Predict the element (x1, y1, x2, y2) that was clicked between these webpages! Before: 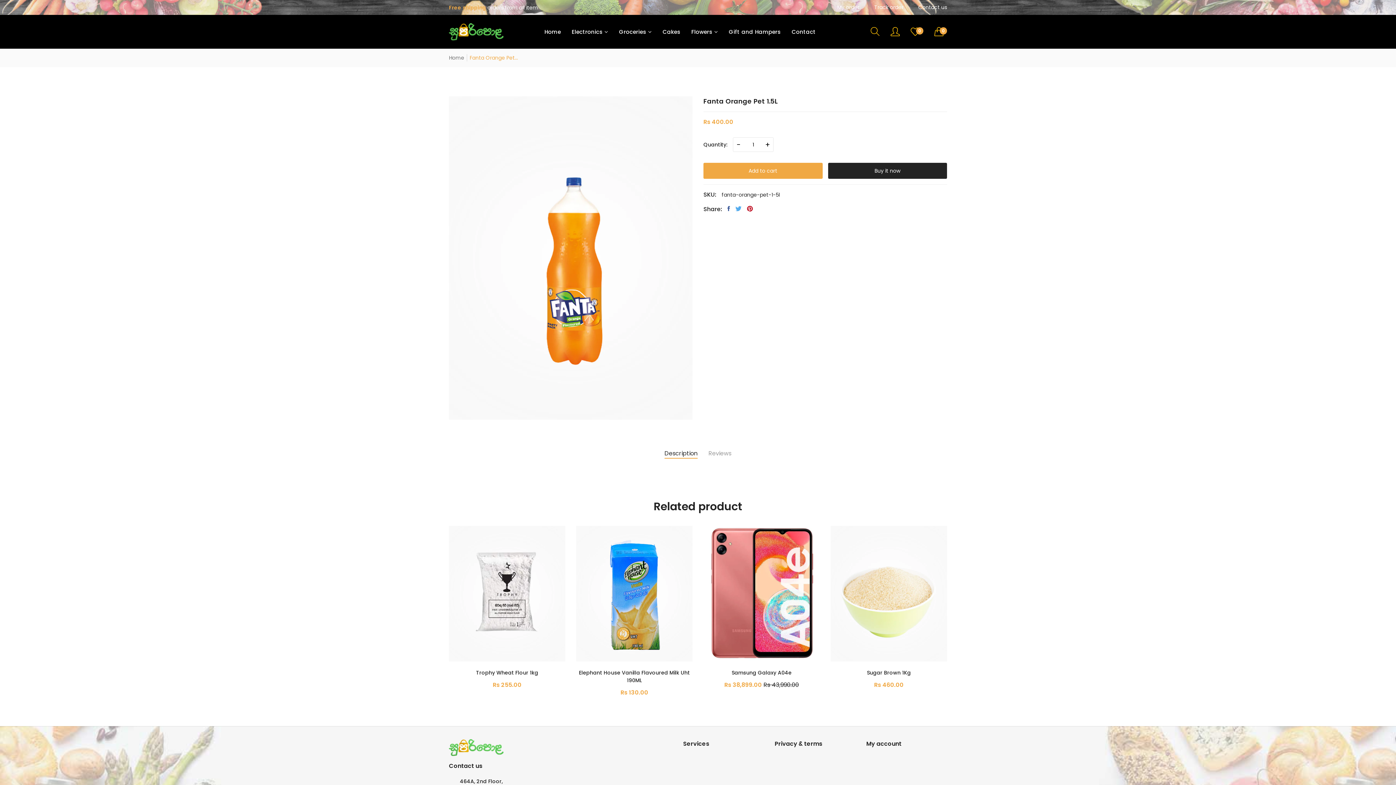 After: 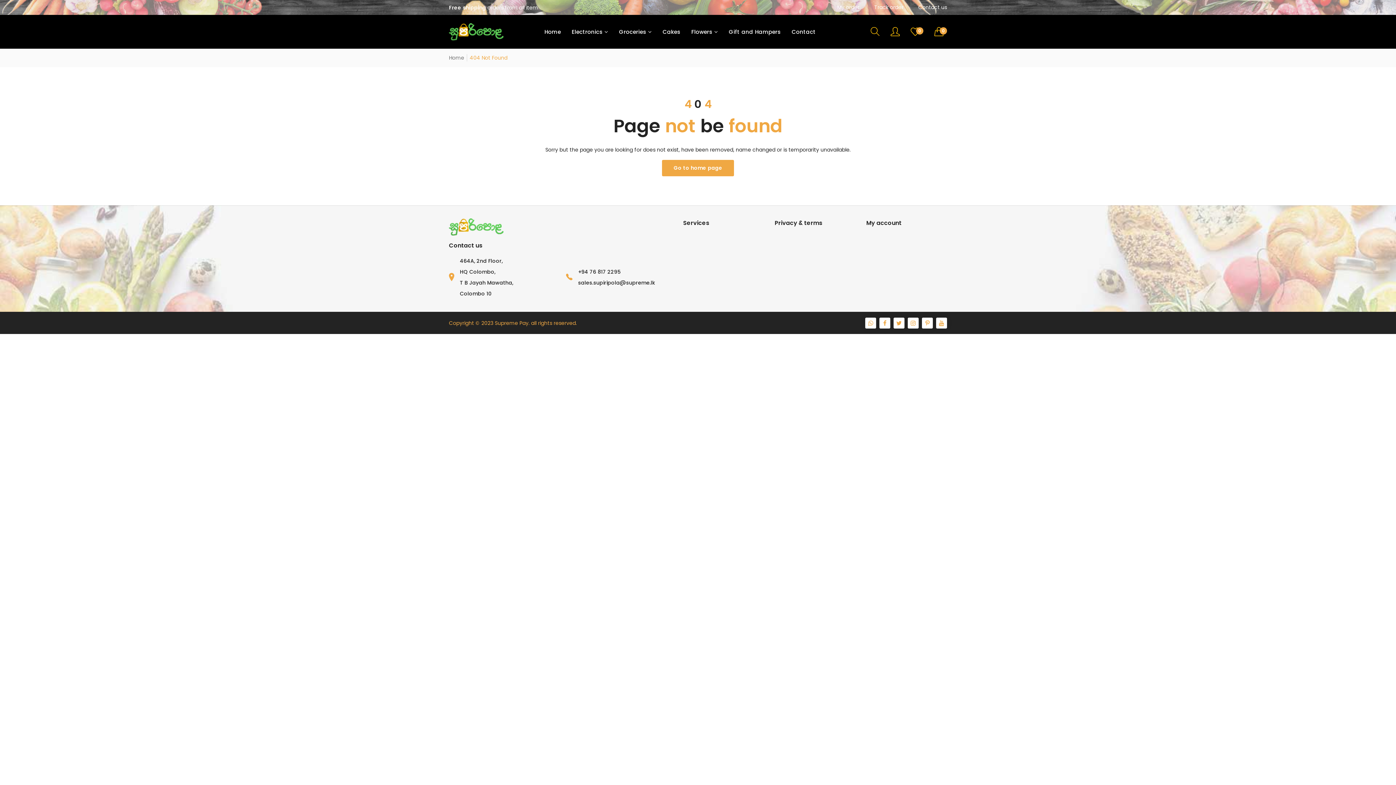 Action: label: My order bbox: (837, 0, 866, 14)